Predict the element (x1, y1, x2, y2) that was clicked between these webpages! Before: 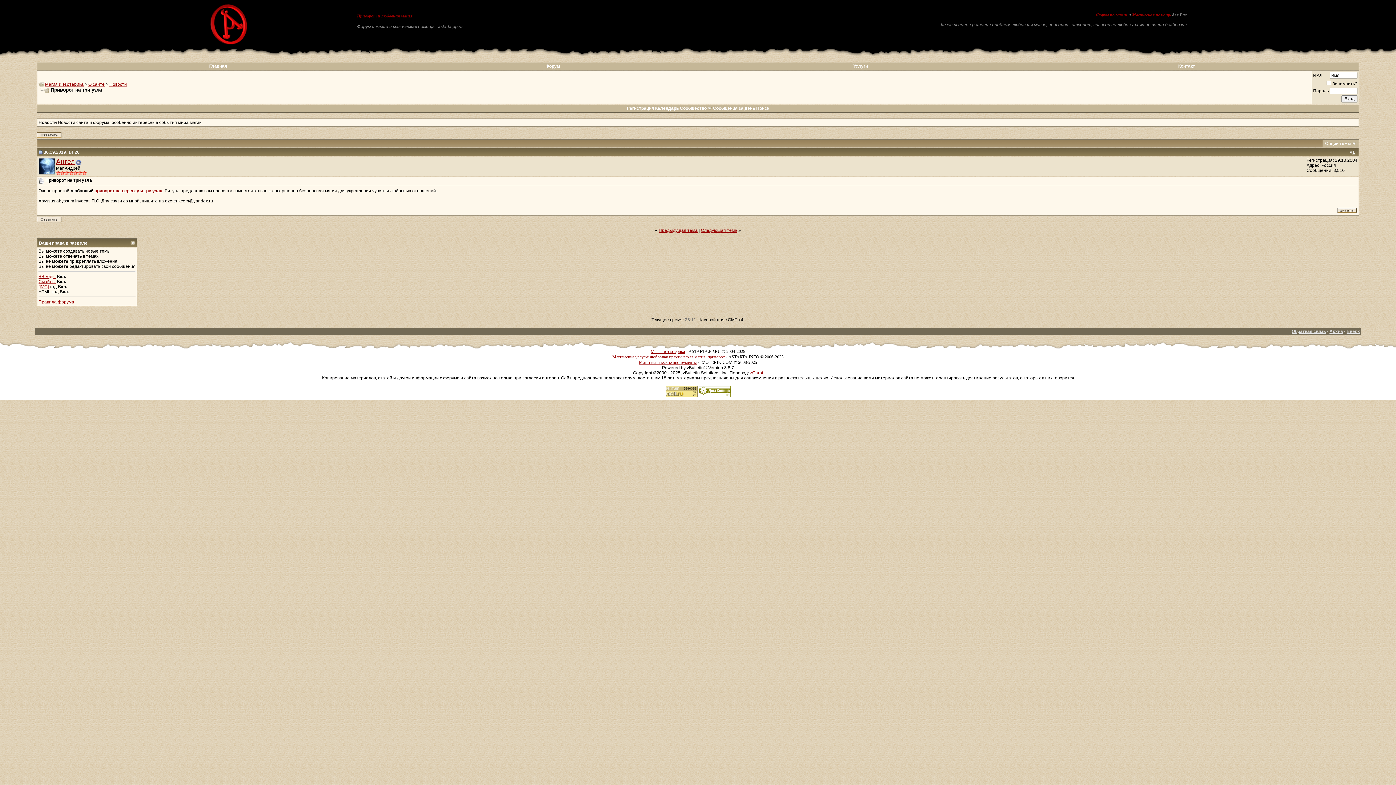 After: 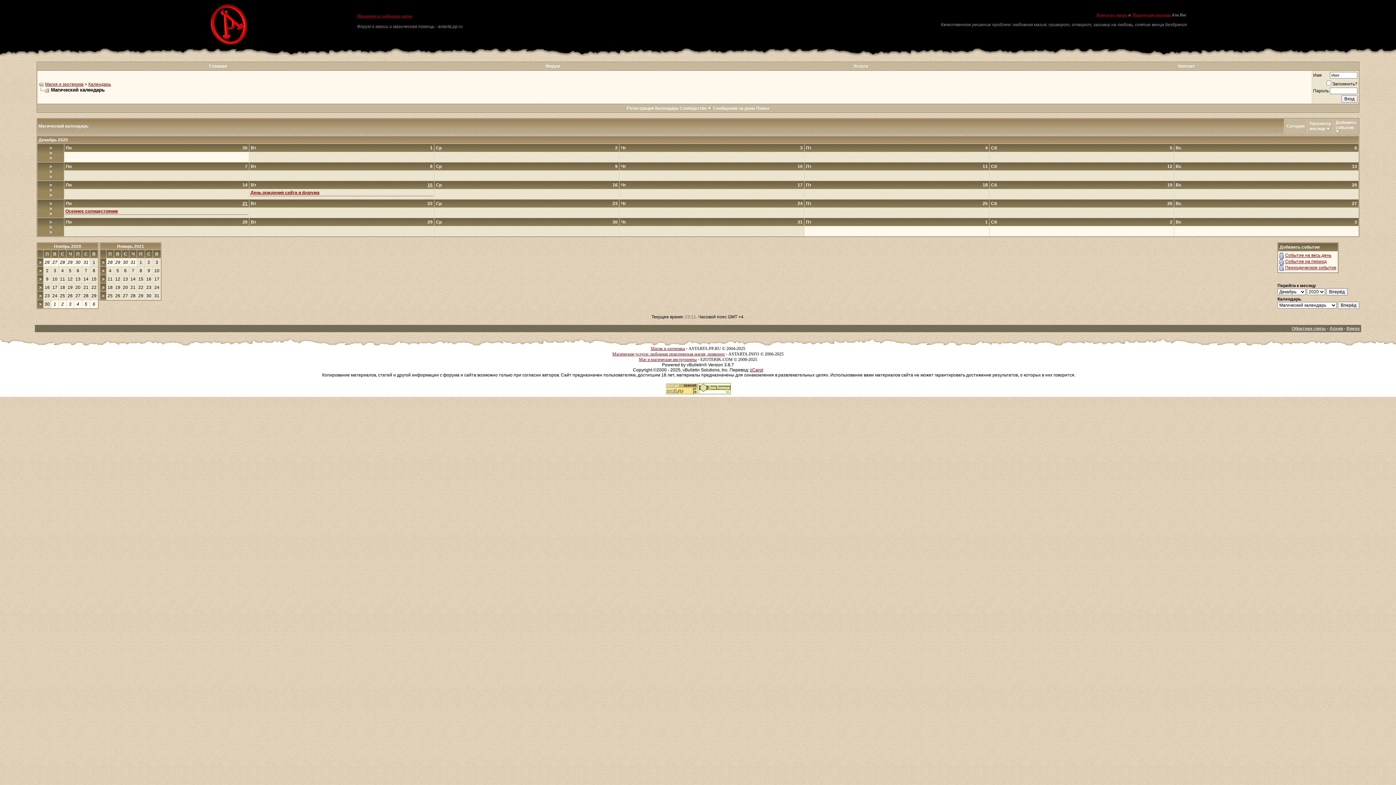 Action: label: Календарь bbox: (655, 105, 678, 110)